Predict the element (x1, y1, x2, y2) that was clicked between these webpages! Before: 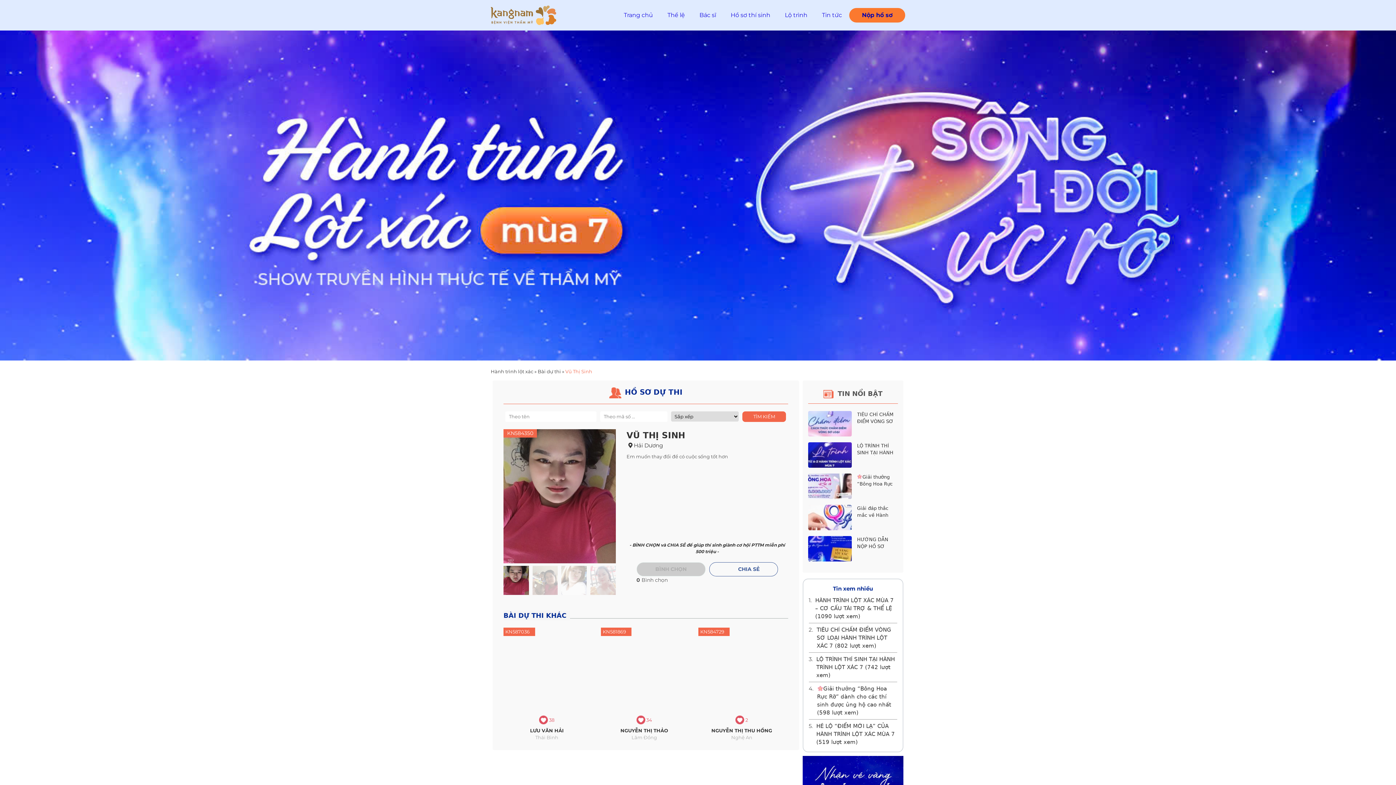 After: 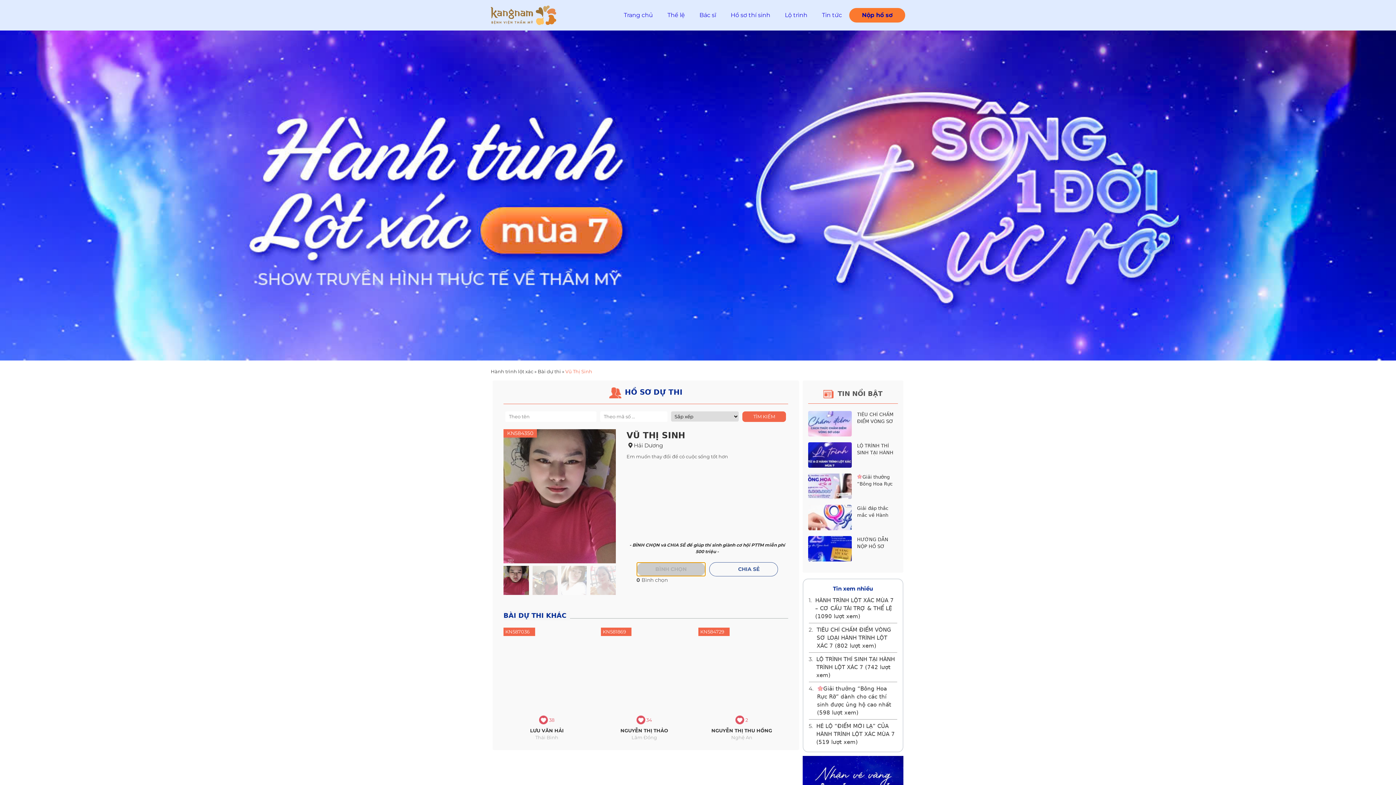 Action: bbox: (636, 562, 705, 576) label: BÌNH CHỌN